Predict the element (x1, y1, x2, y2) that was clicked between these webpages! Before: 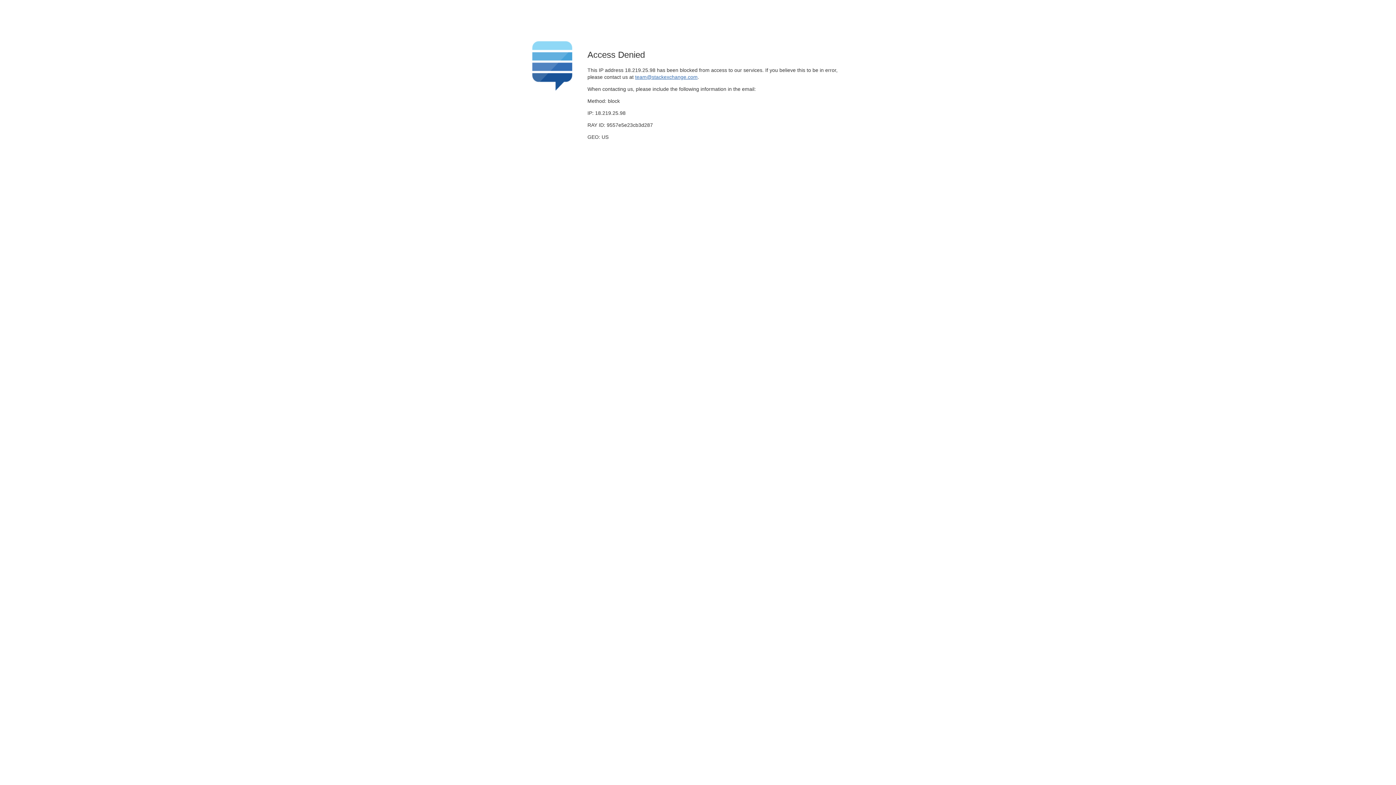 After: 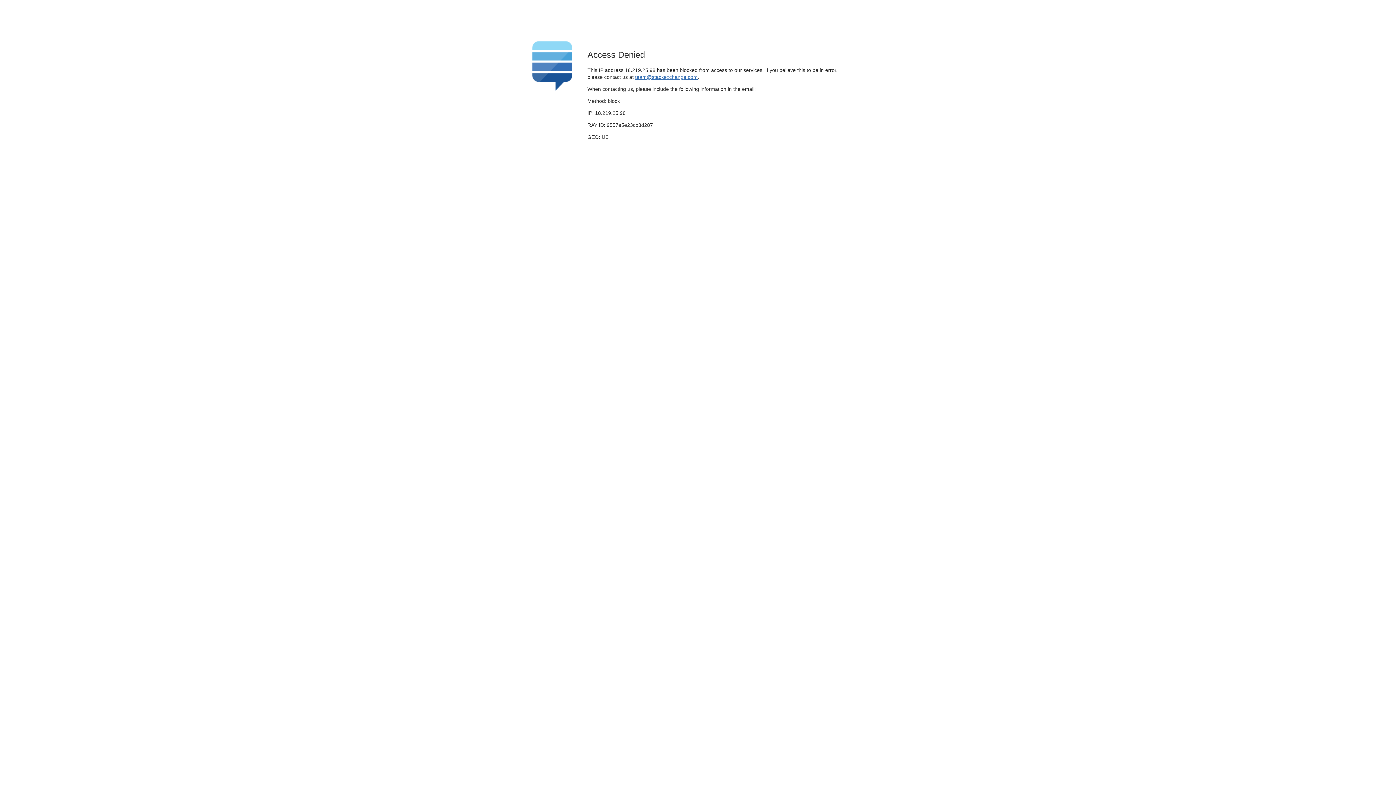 Action: bbox: (635, 74, 697, 79) label: team@stackexchange.com